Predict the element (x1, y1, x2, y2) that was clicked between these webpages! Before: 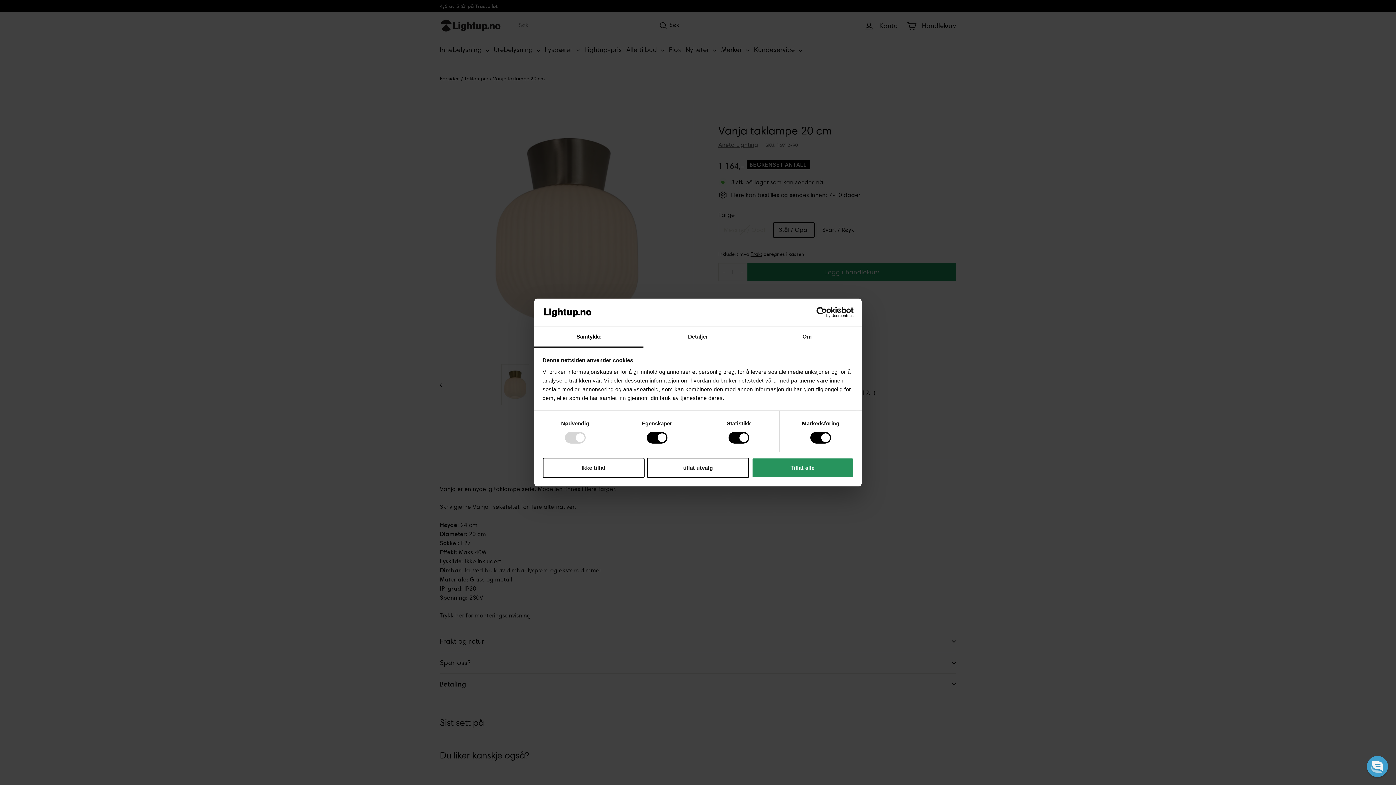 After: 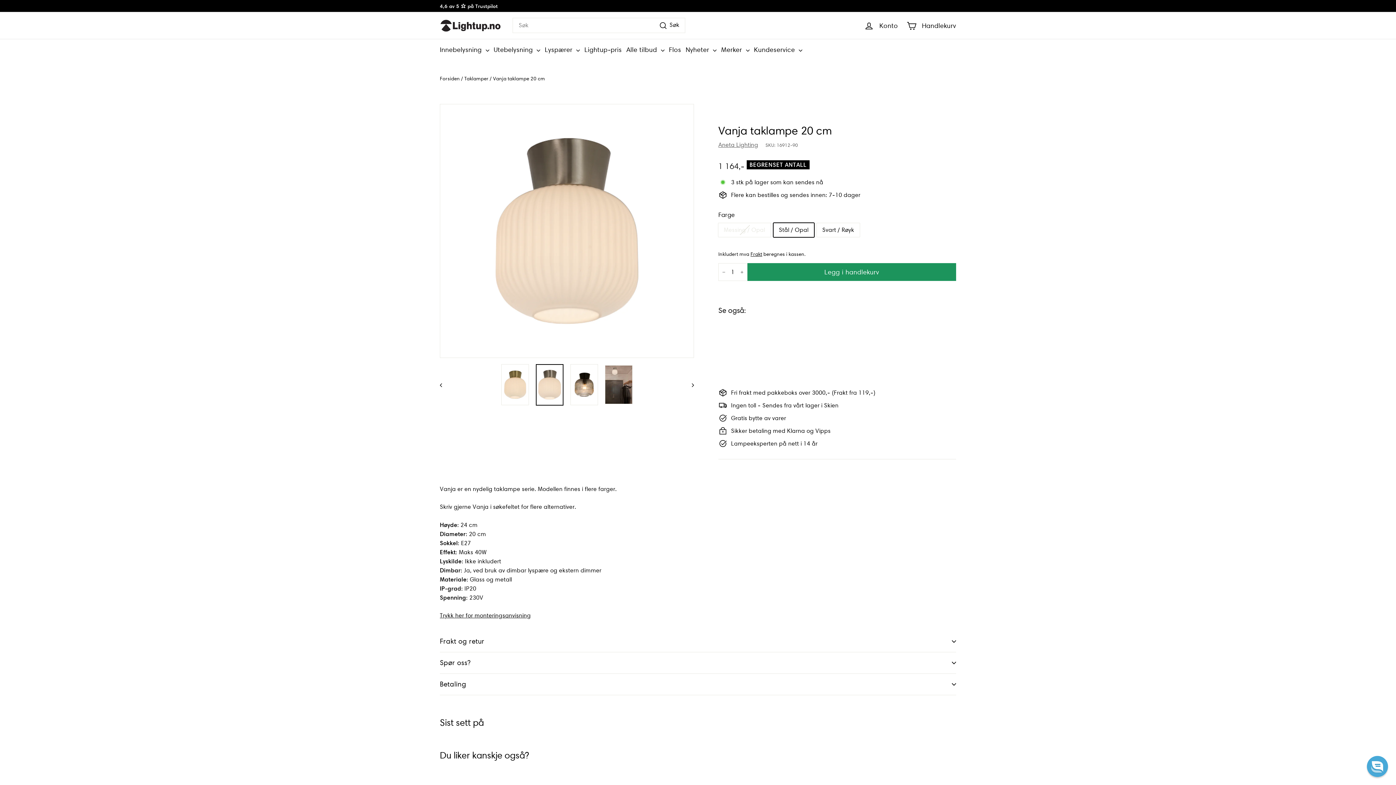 Action: bbox: (542, 457, 644, 478) label: Ikke tillat